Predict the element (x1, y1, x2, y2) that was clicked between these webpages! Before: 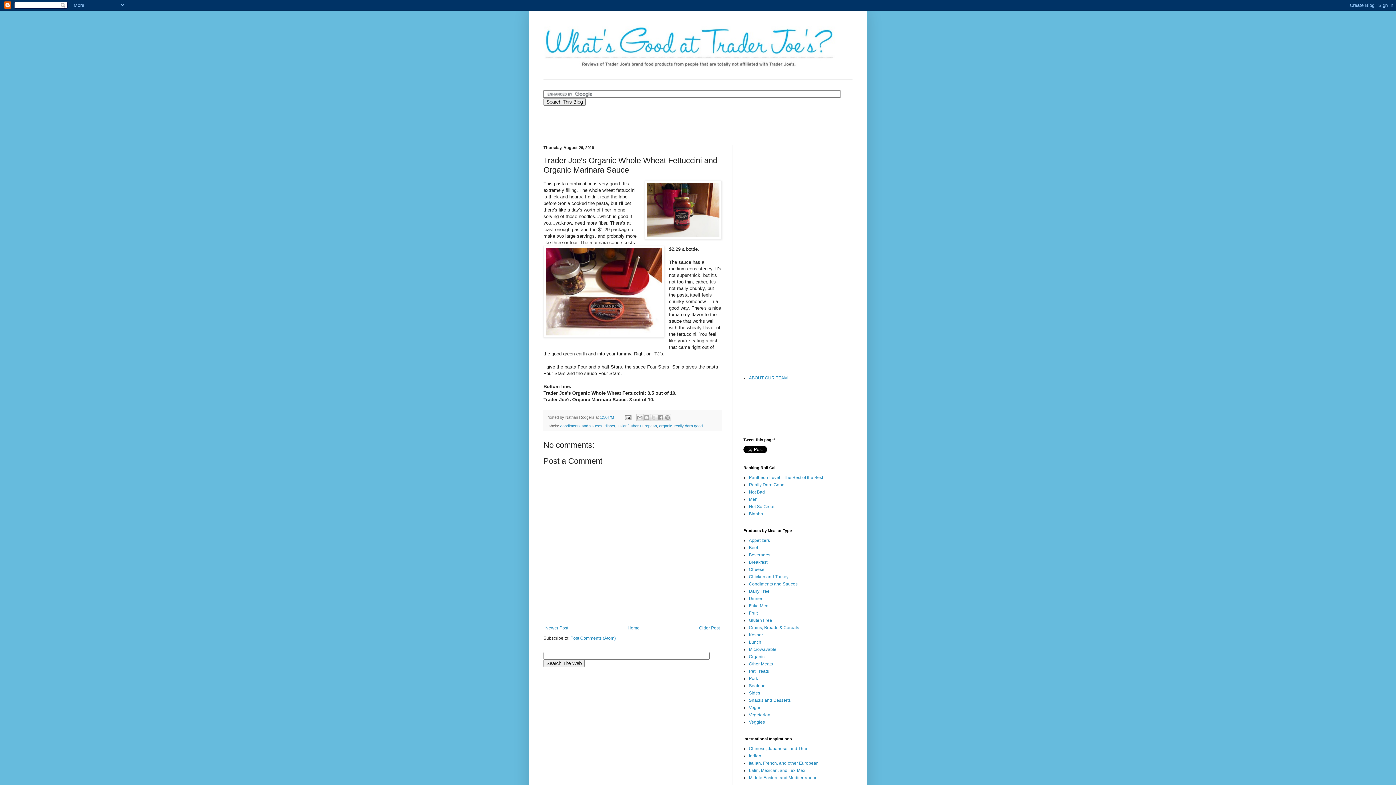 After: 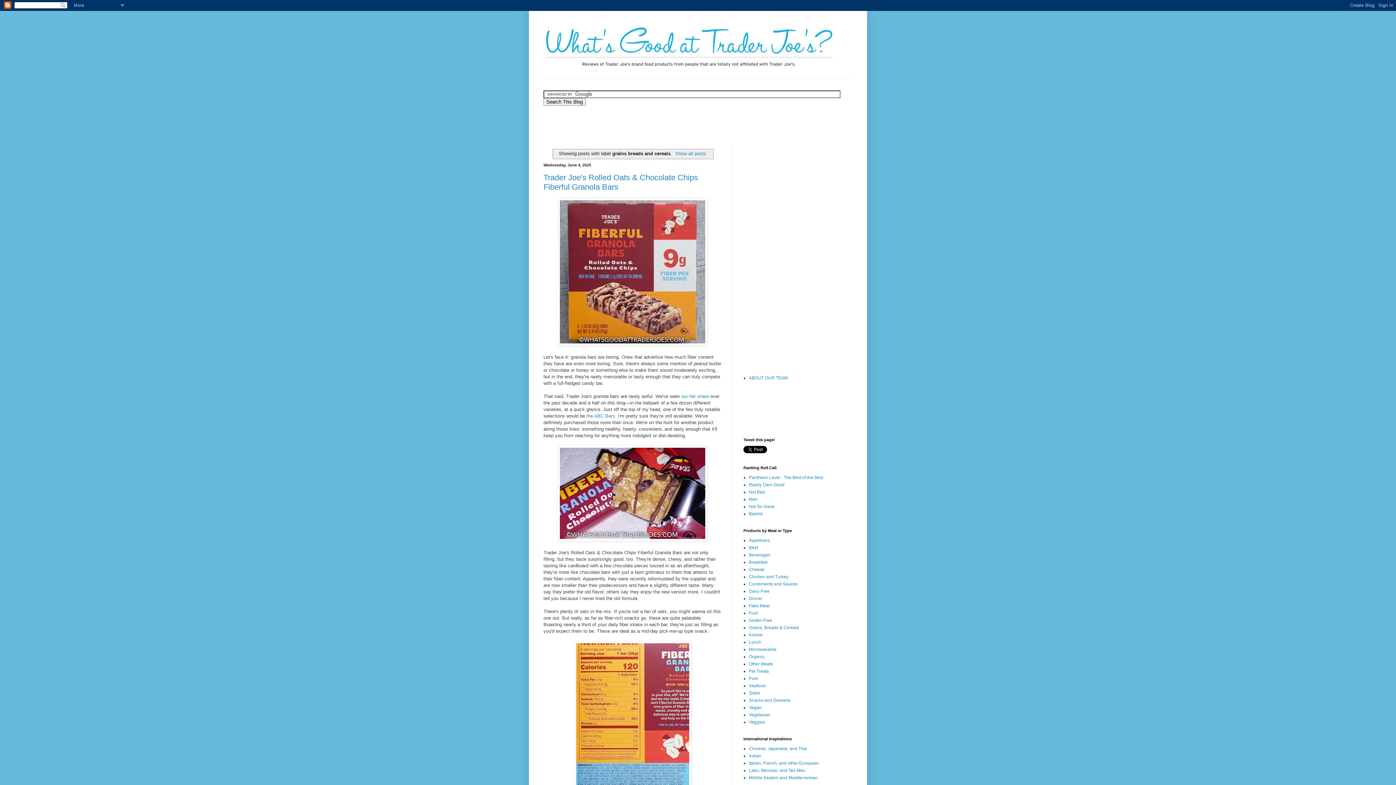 Action: label: Grains, Breads & Cereals bbox: (749, 625, 799, 630)